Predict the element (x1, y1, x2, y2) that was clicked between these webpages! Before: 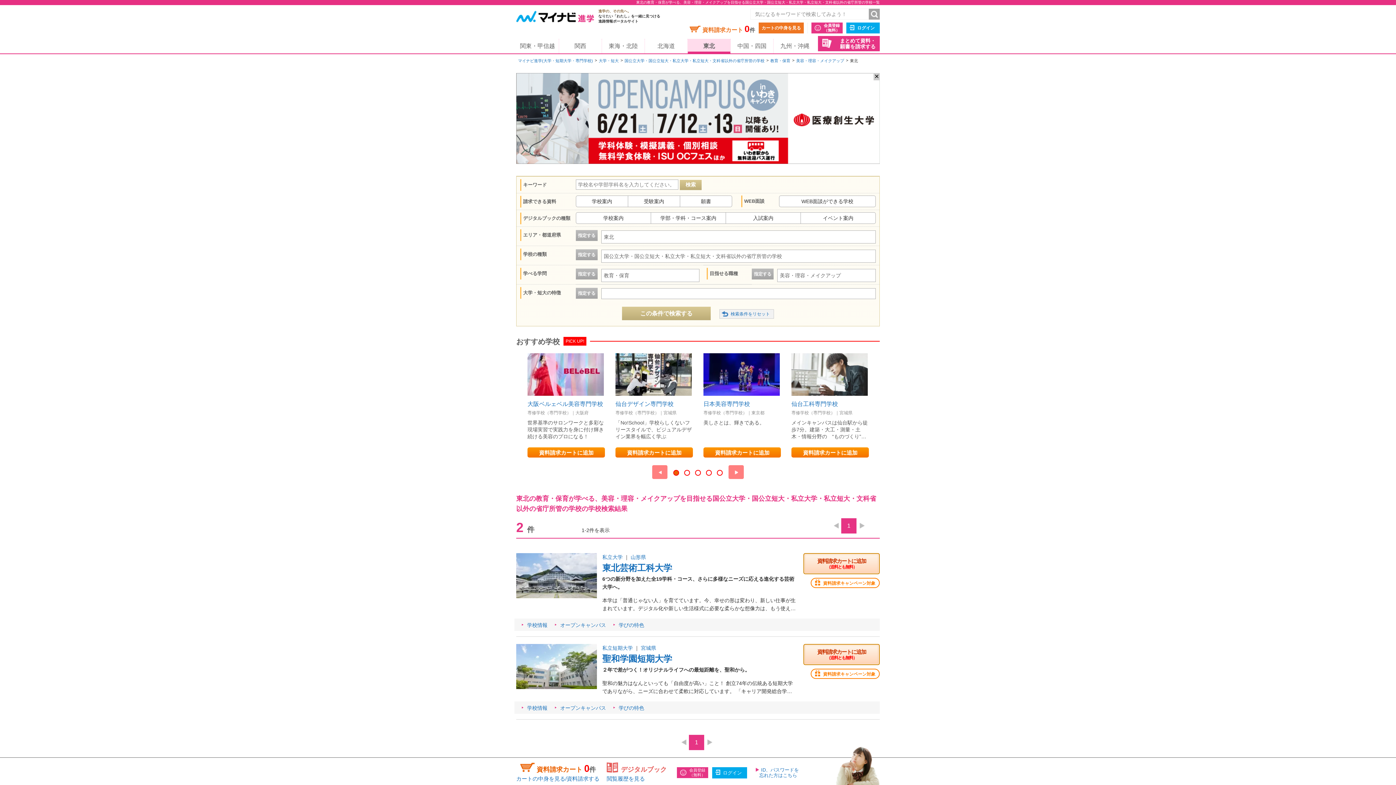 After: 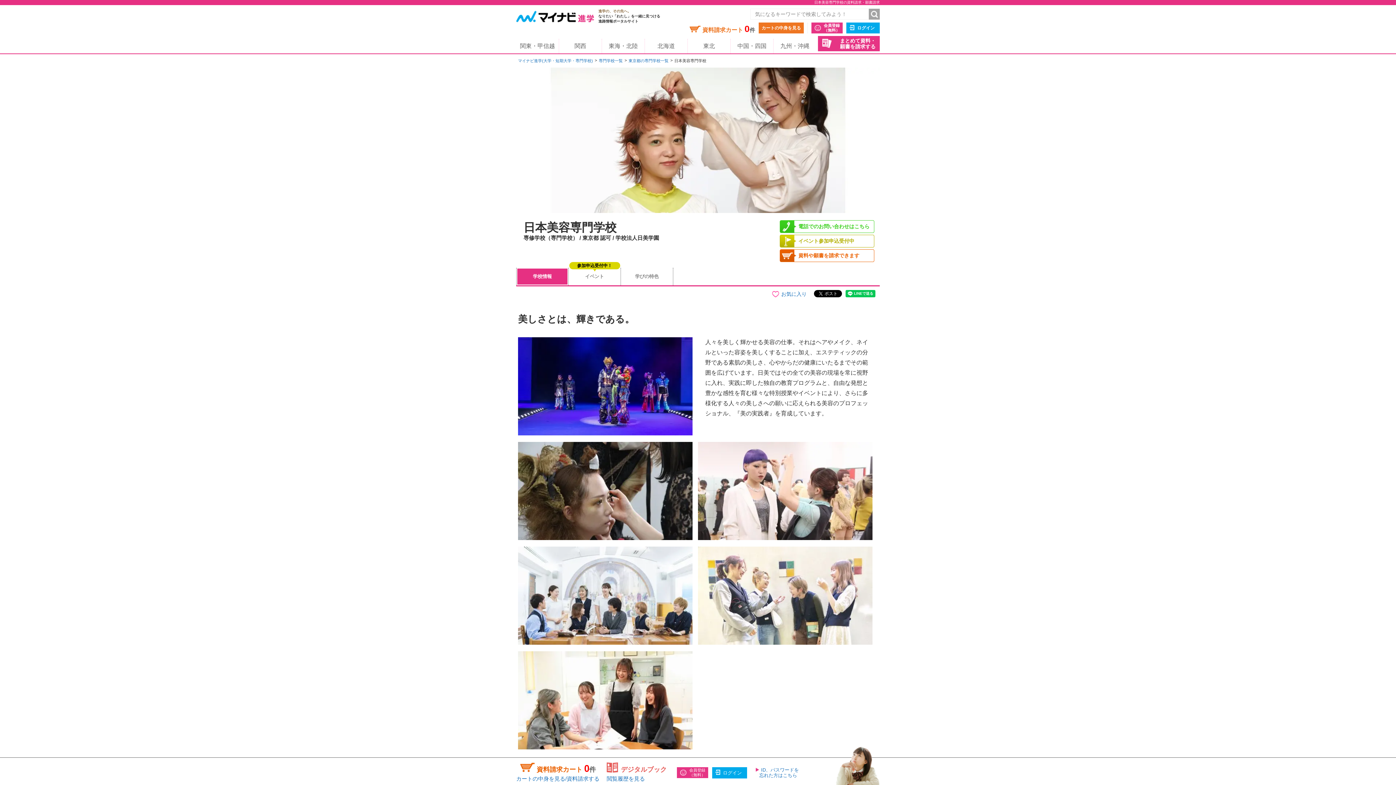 Action: label: 日本美容専門学校
専修学校（専門学校）｜東京都

美しさとは、輝きである。 bbox: (703, 353, 780, 442)